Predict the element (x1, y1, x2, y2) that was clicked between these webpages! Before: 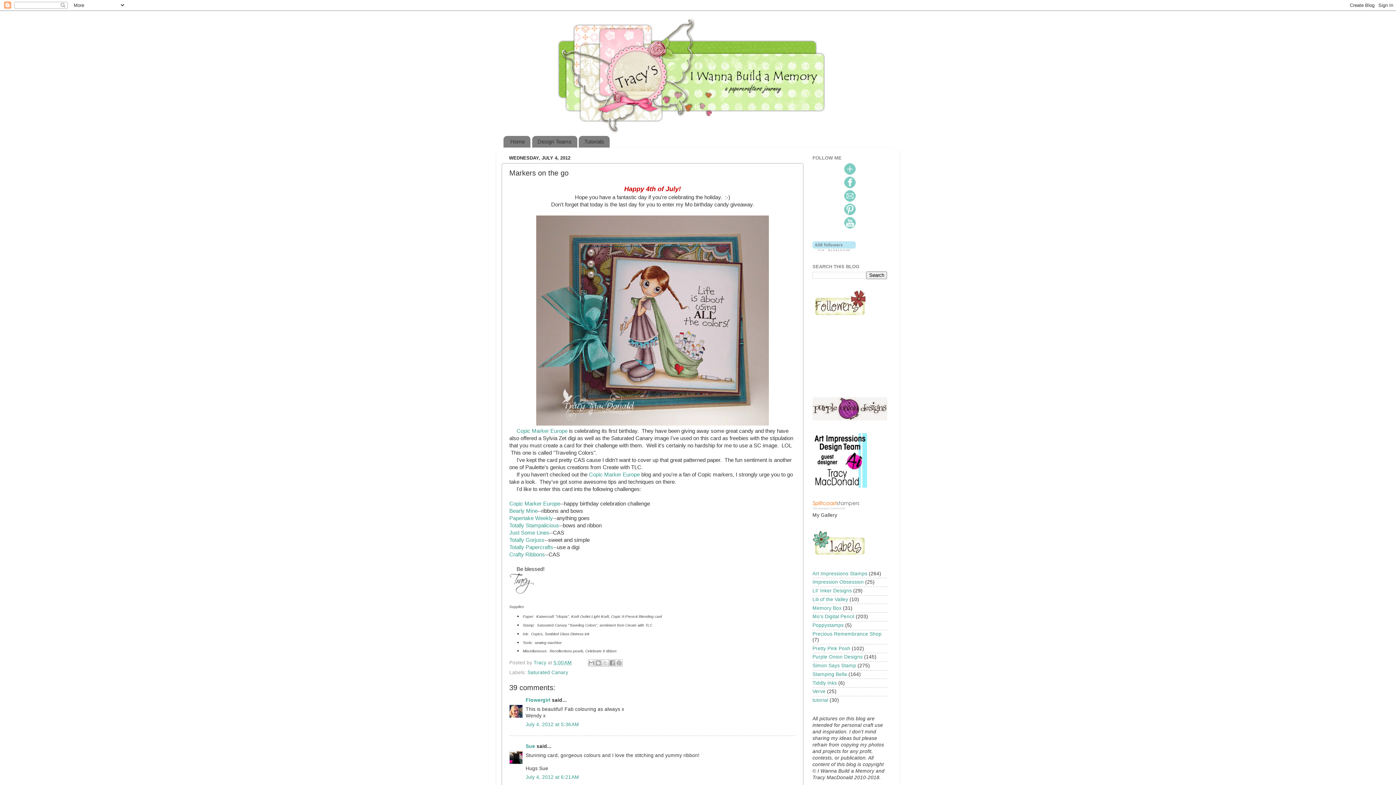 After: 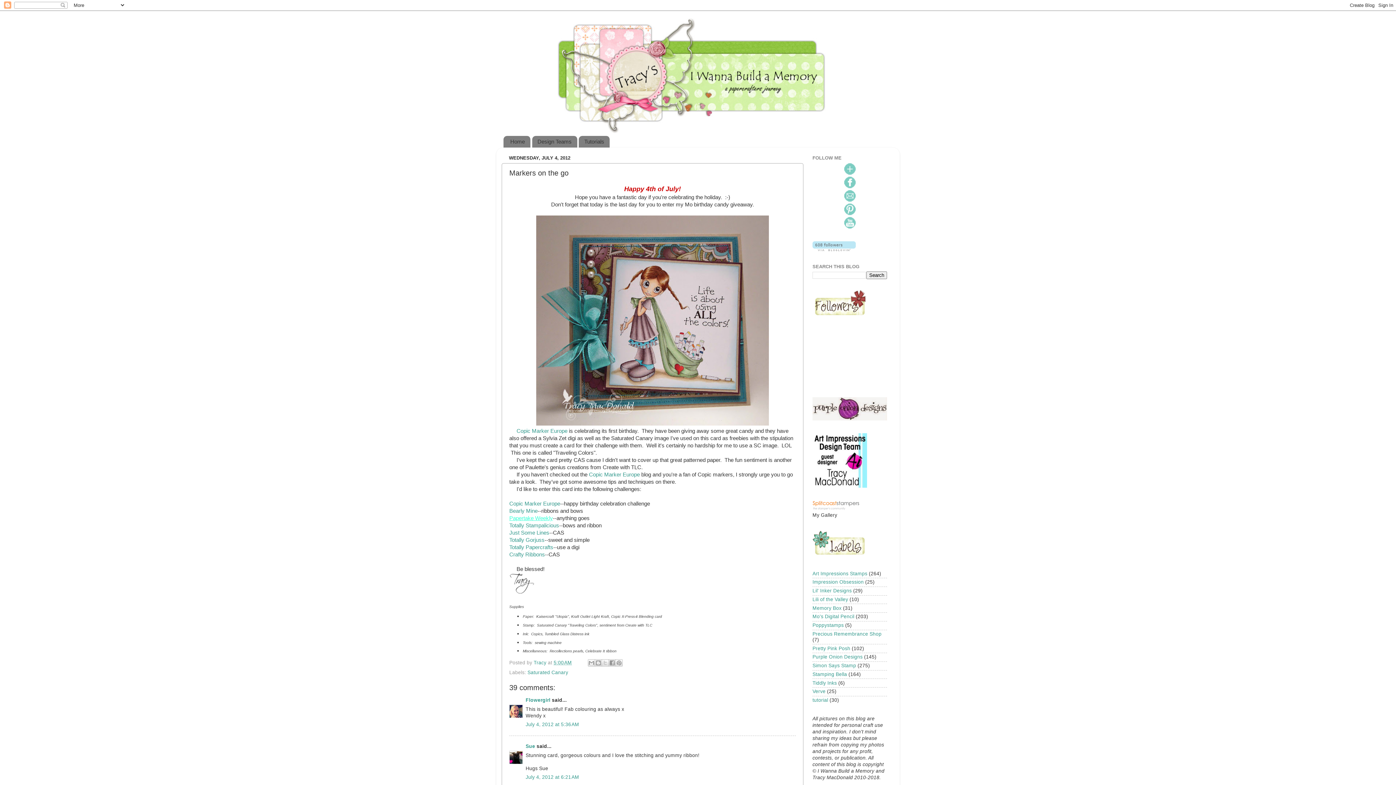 Action: label: Papertake Weekly bbox: (509, 515, 553, 521)